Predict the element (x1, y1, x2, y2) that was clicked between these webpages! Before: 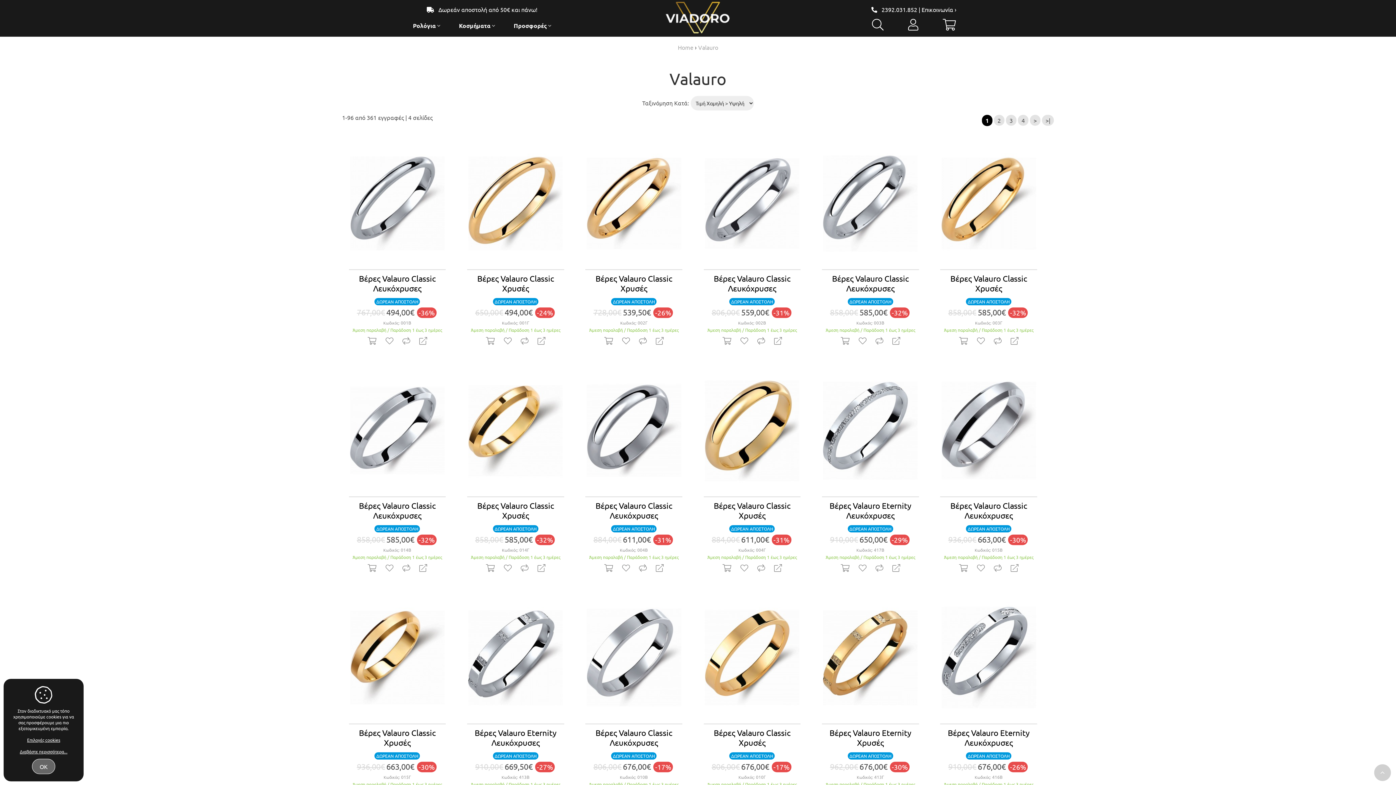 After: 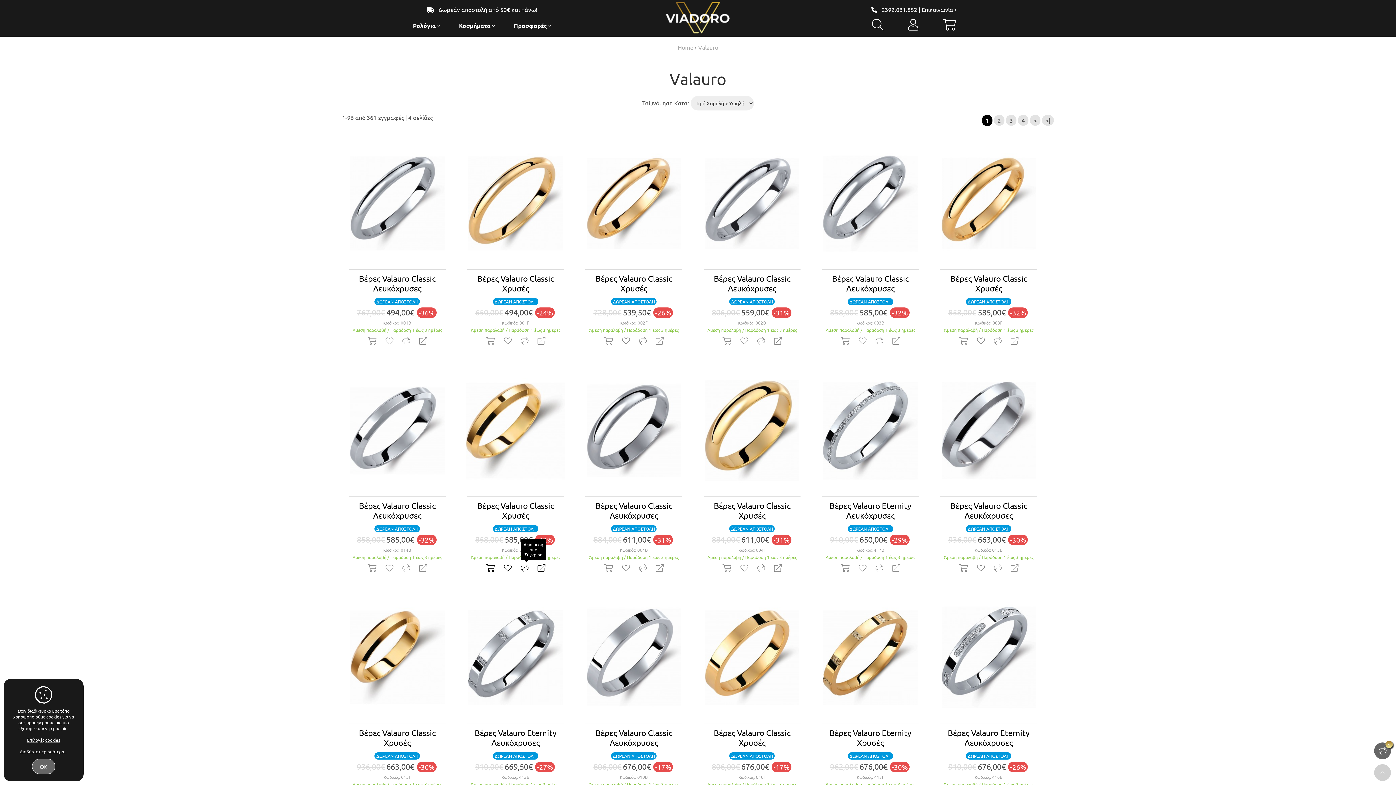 Action: bbox: (520, 564, 528, 571)